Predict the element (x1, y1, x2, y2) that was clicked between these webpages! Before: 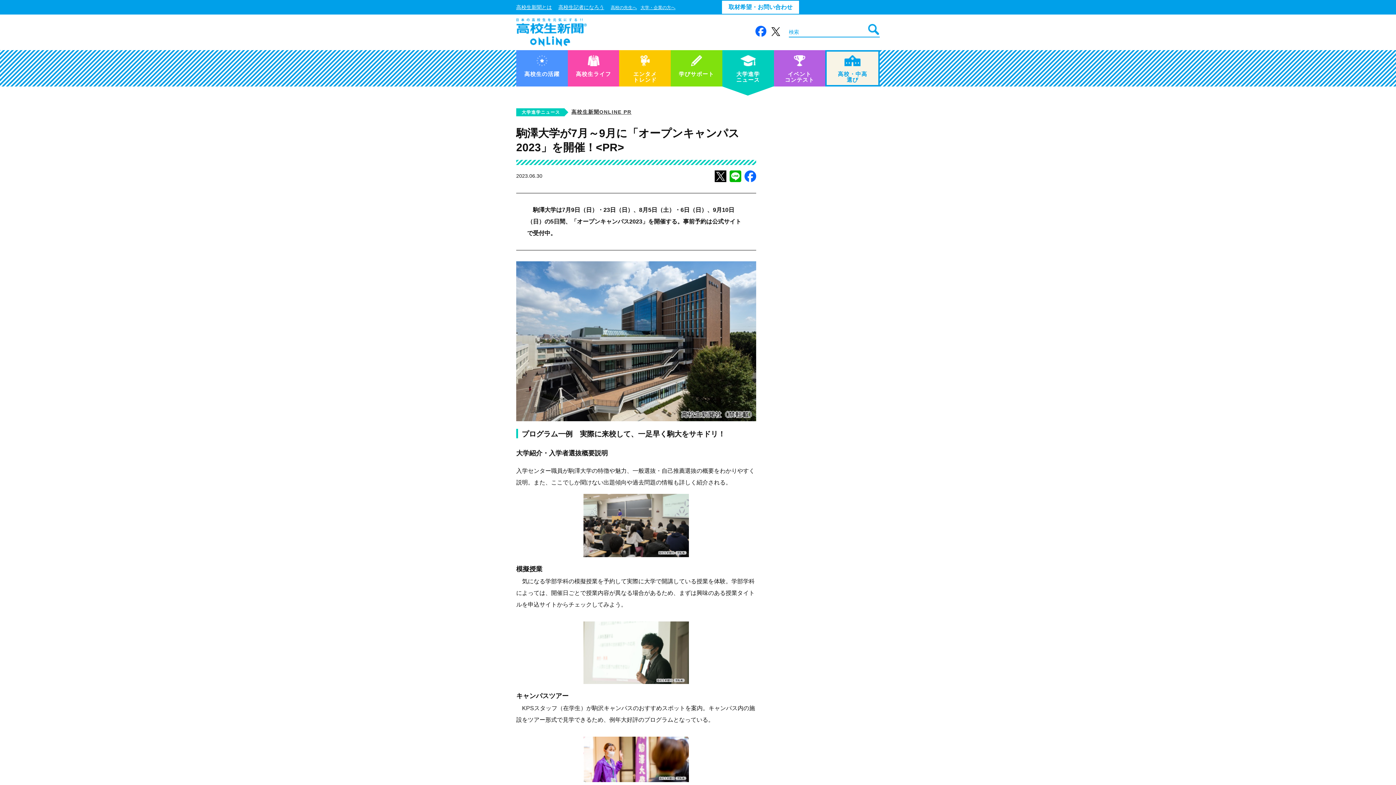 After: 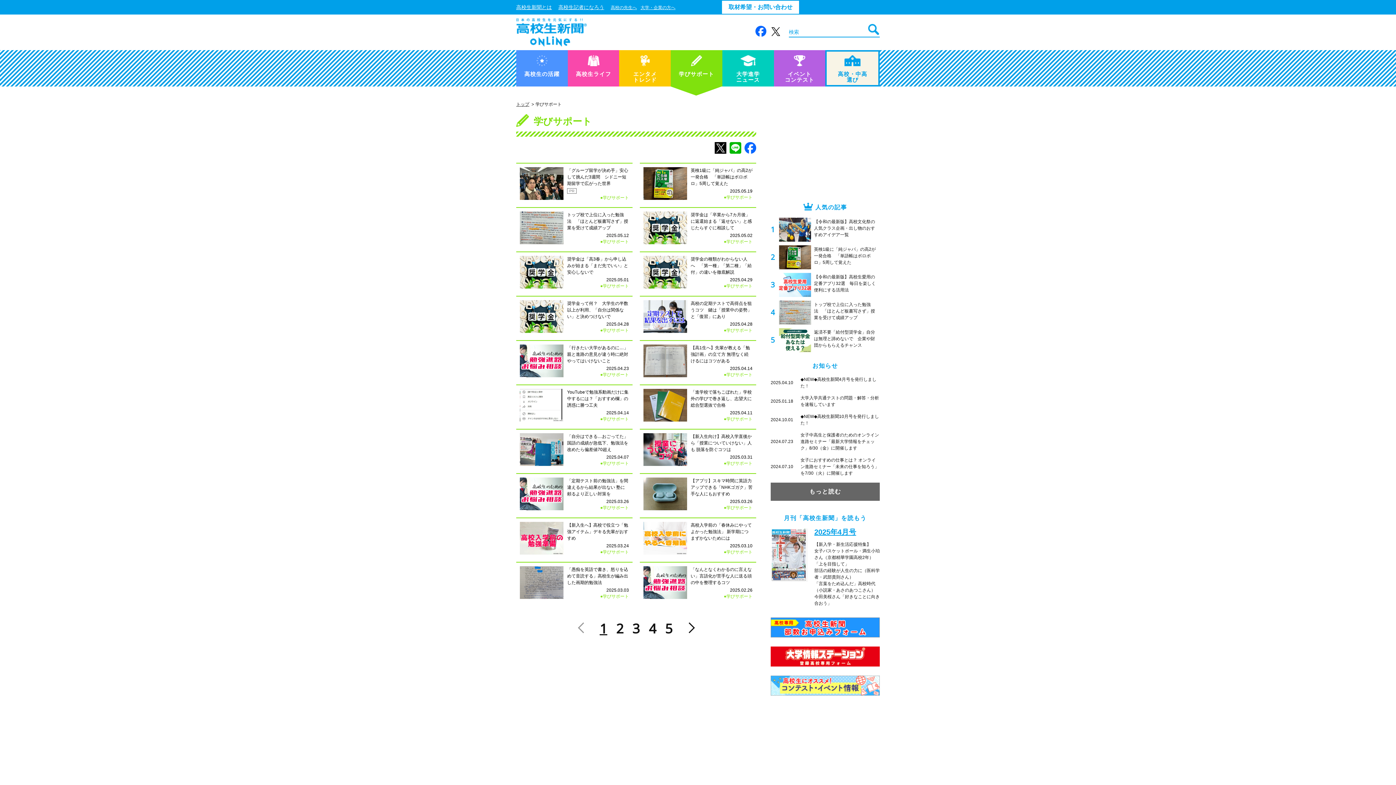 Action: label: 学びサポート bbox: (670, 50, 722, 86)